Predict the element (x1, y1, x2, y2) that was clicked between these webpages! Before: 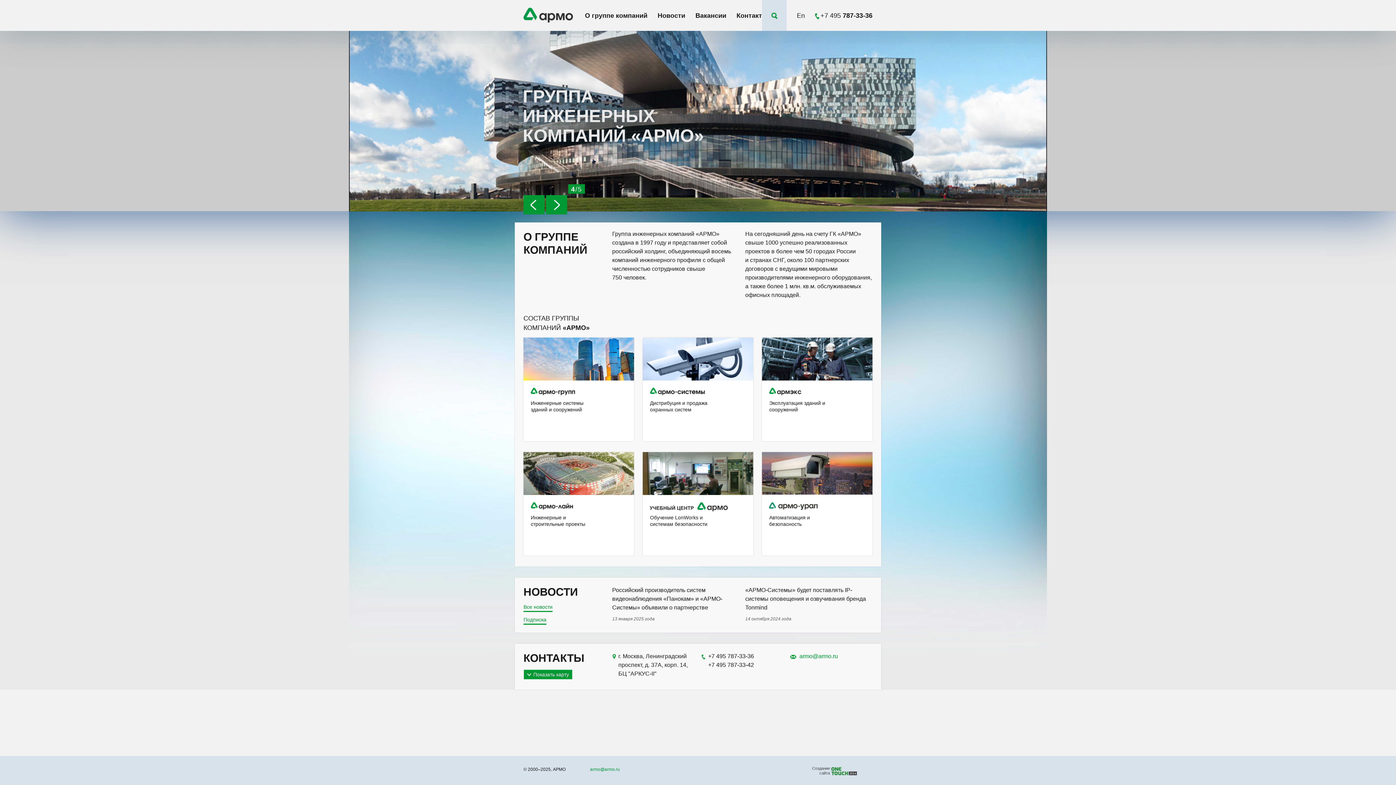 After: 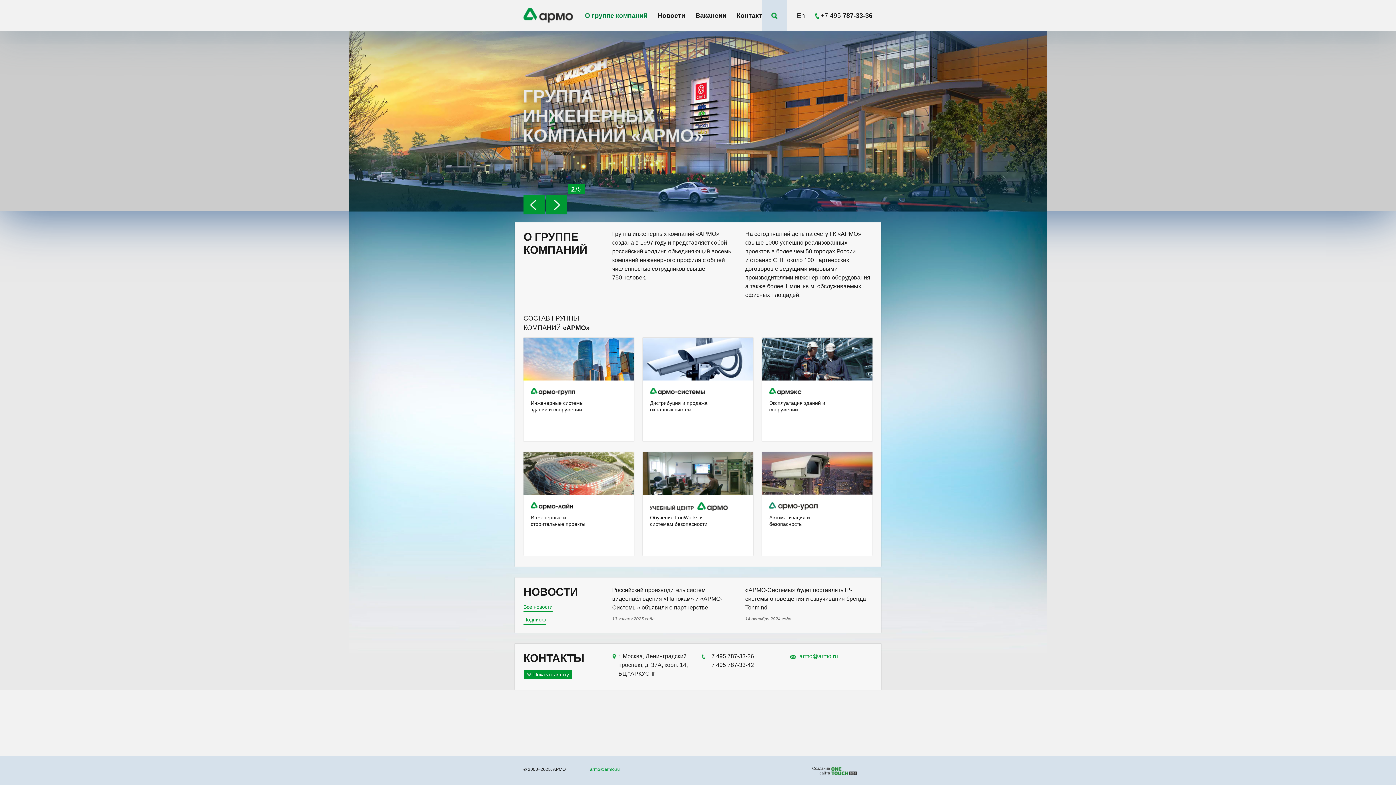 Action: label: О группе компаний bbox: (585, 12, 647, 19)